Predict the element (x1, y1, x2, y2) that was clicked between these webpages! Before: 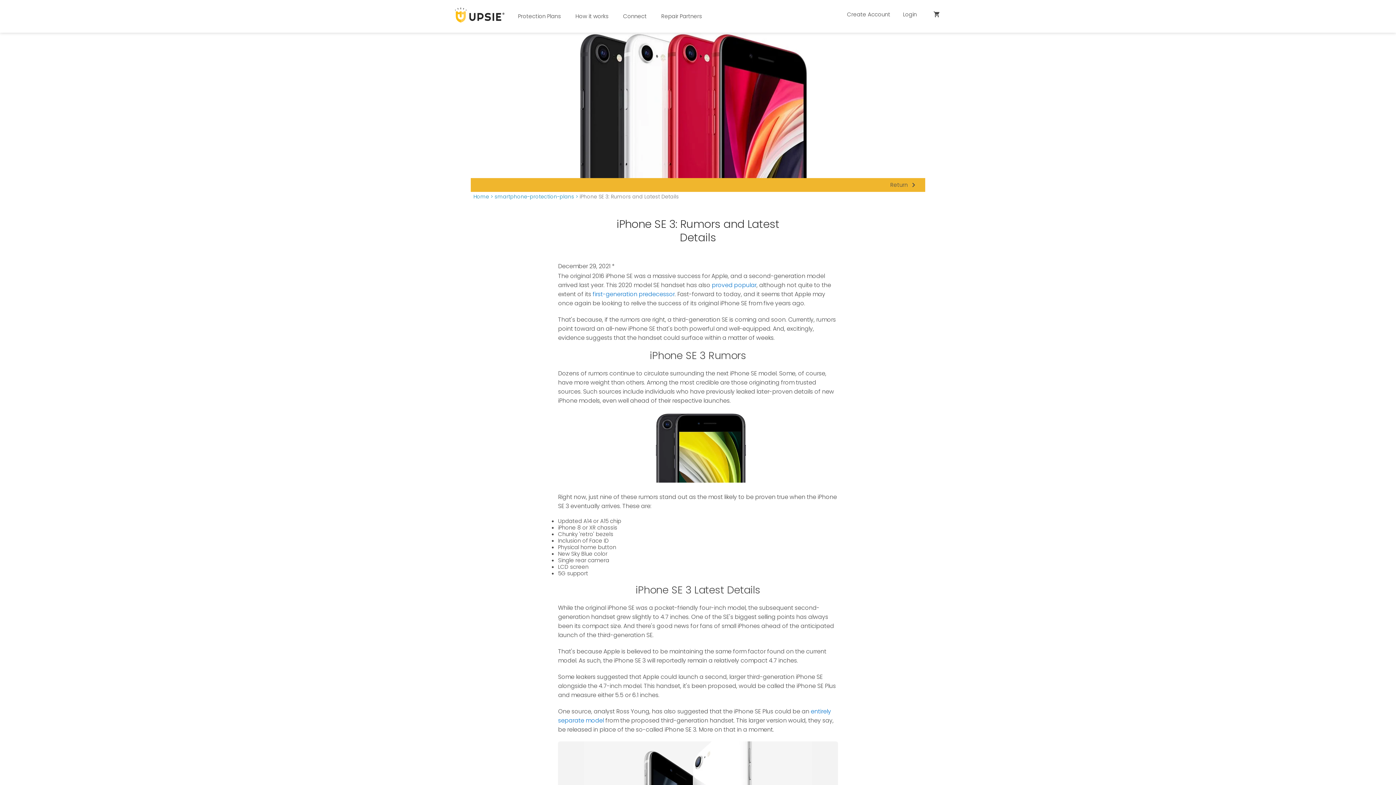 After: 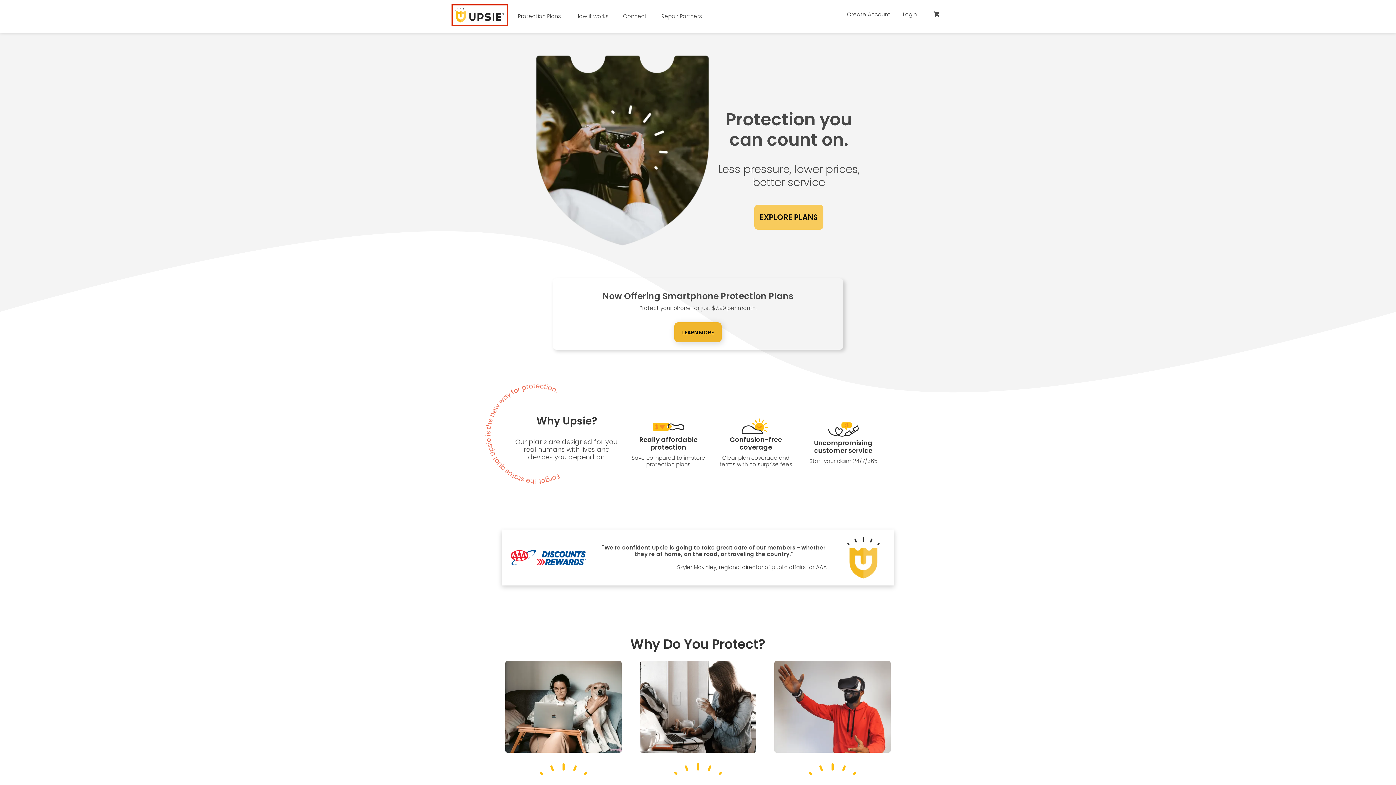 Action: bbox: (452, 5, 507, 24)